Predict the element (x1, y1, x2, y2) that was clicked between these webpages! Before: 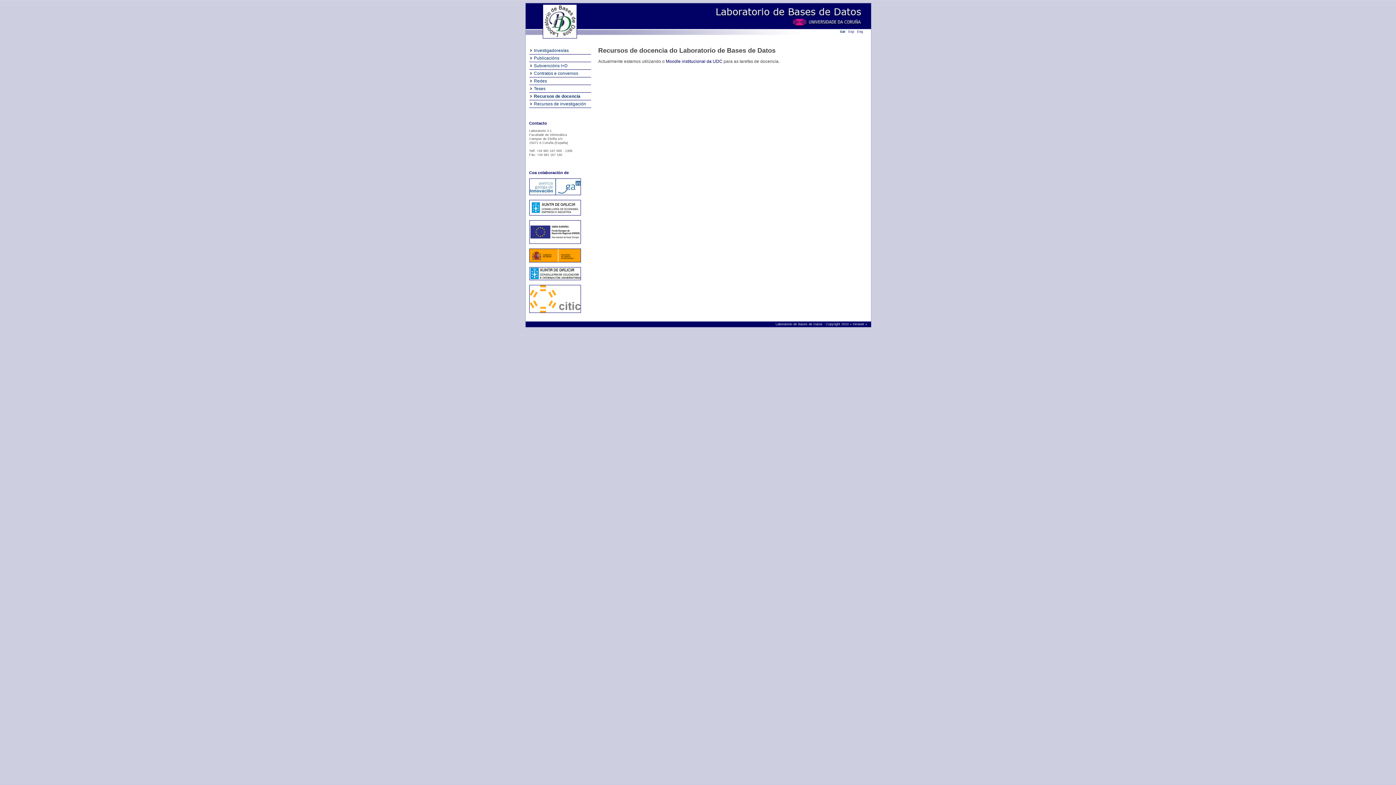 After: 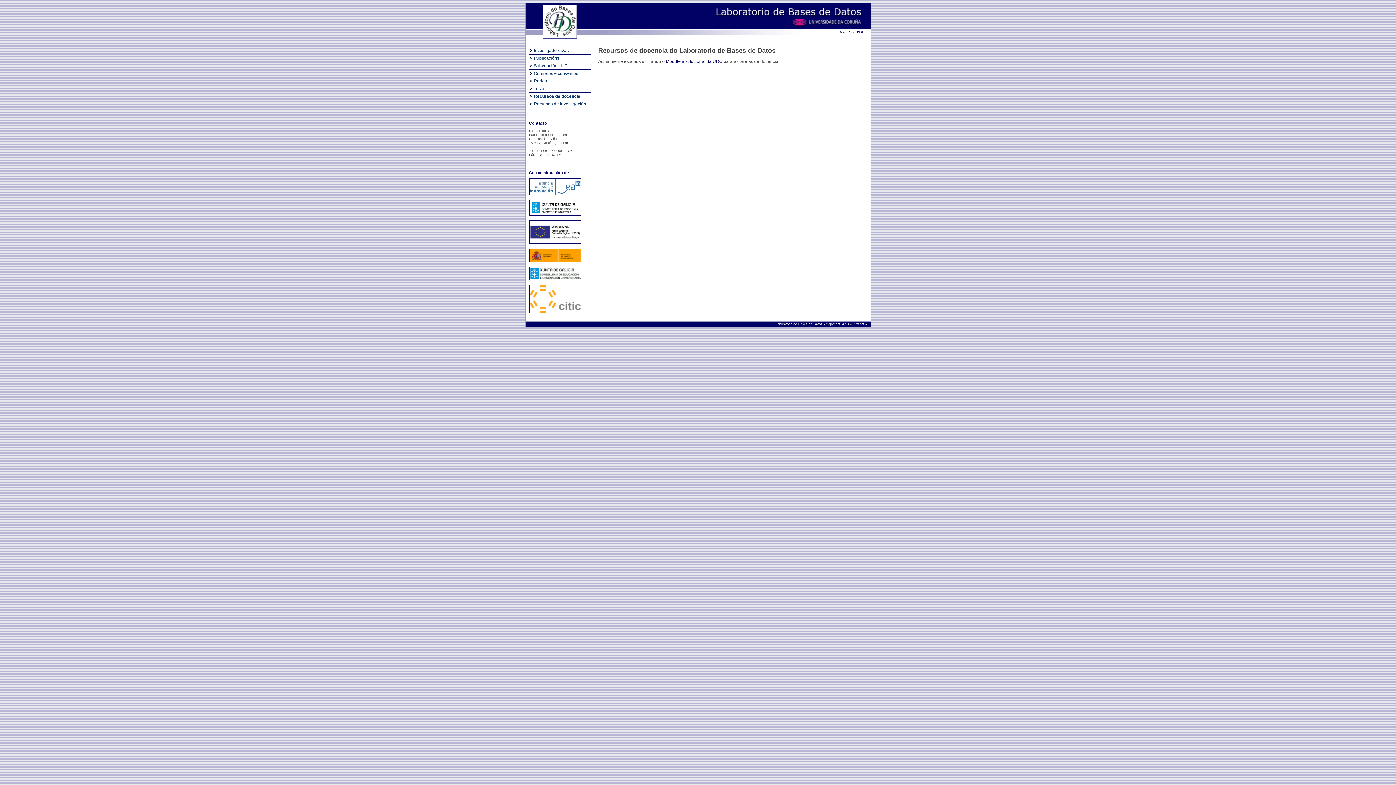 Action: bbox: (840, 29, 845, 33) label: Gal